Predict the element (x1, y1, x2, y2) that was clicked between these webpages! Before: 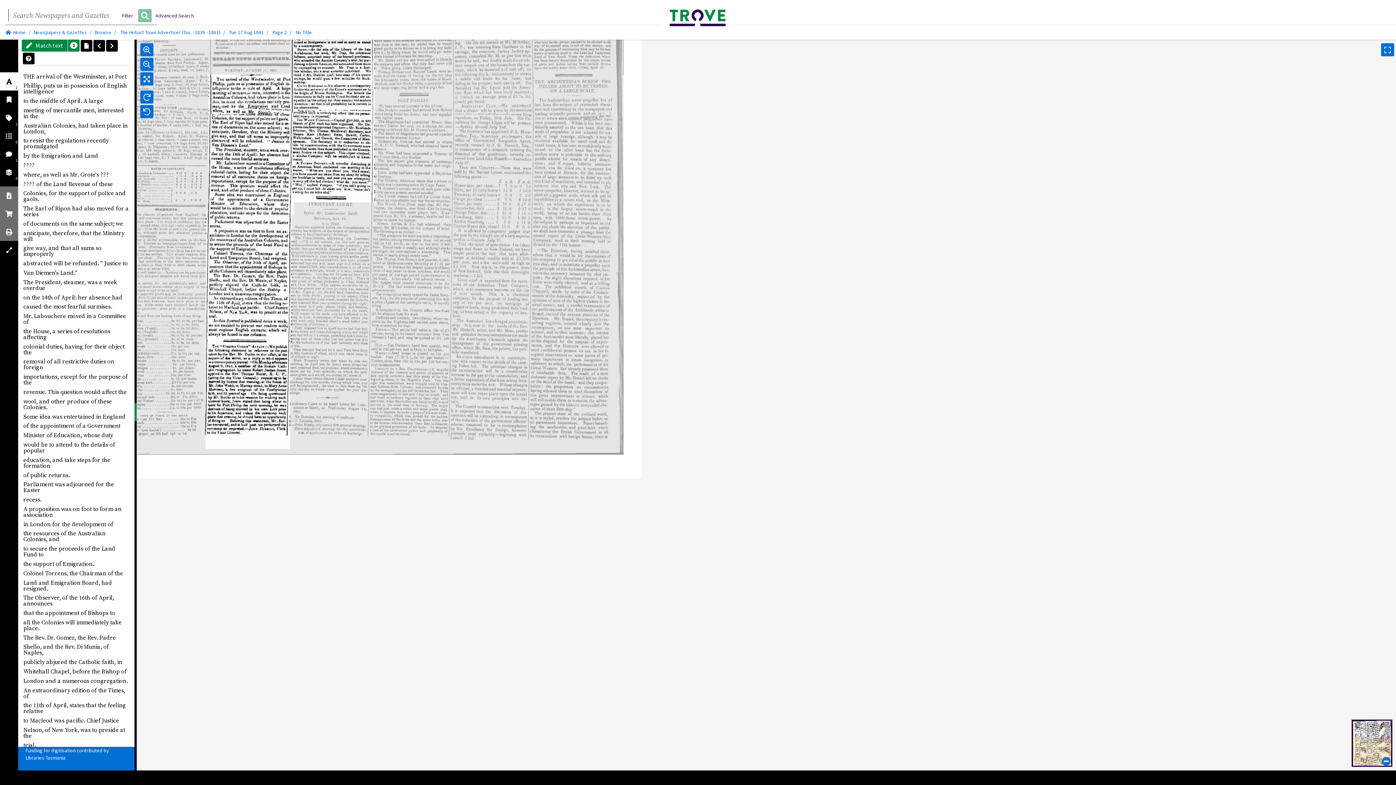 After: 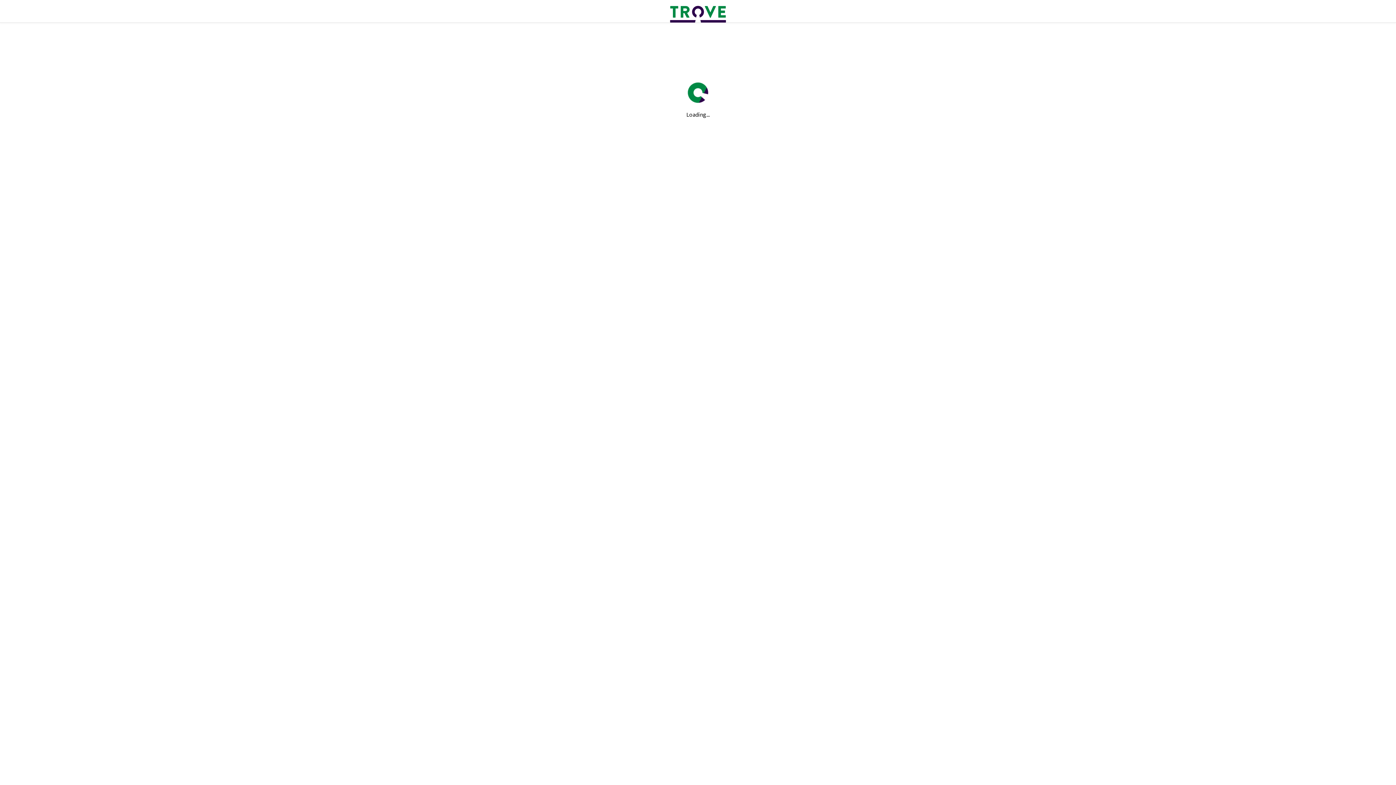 Action: bbox: (151, 9, 198, 21) label: Advanced Search